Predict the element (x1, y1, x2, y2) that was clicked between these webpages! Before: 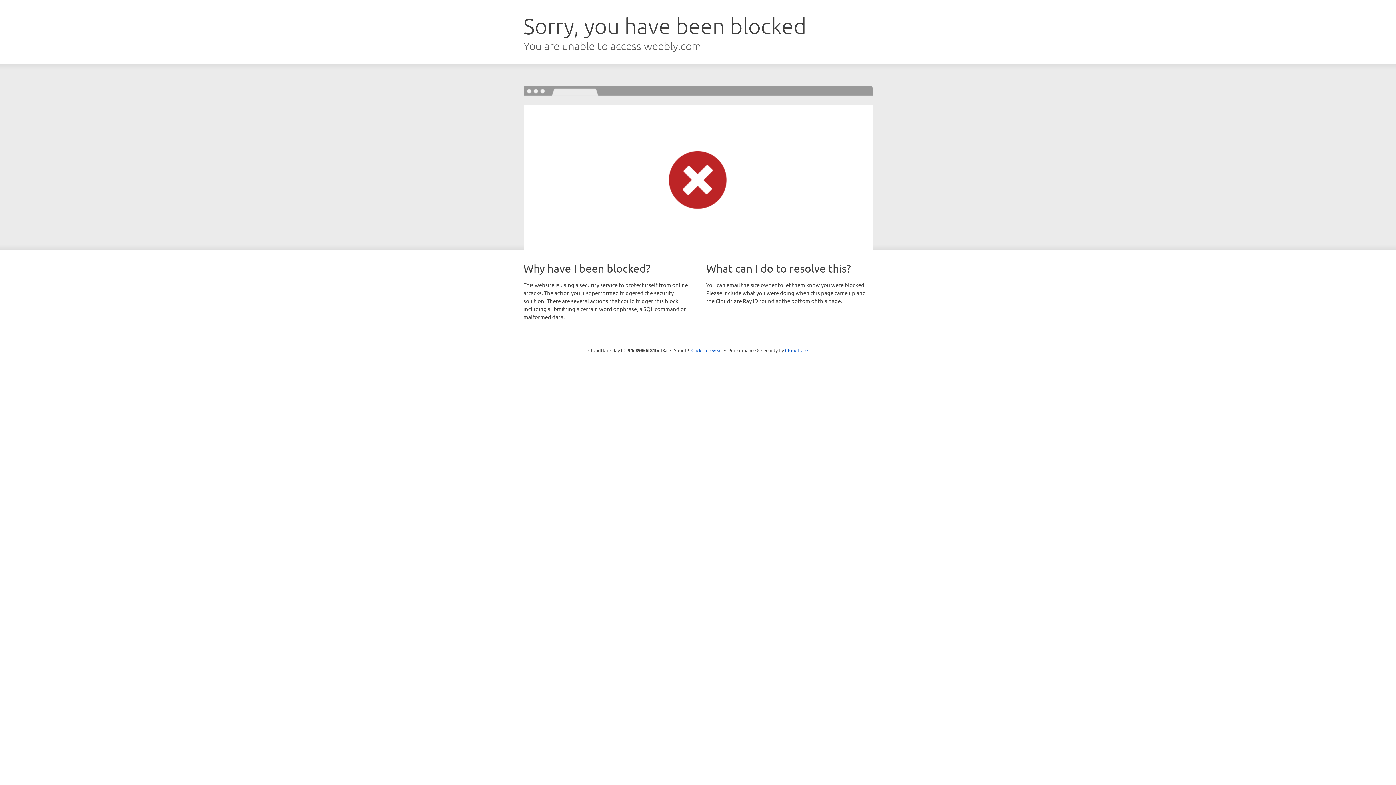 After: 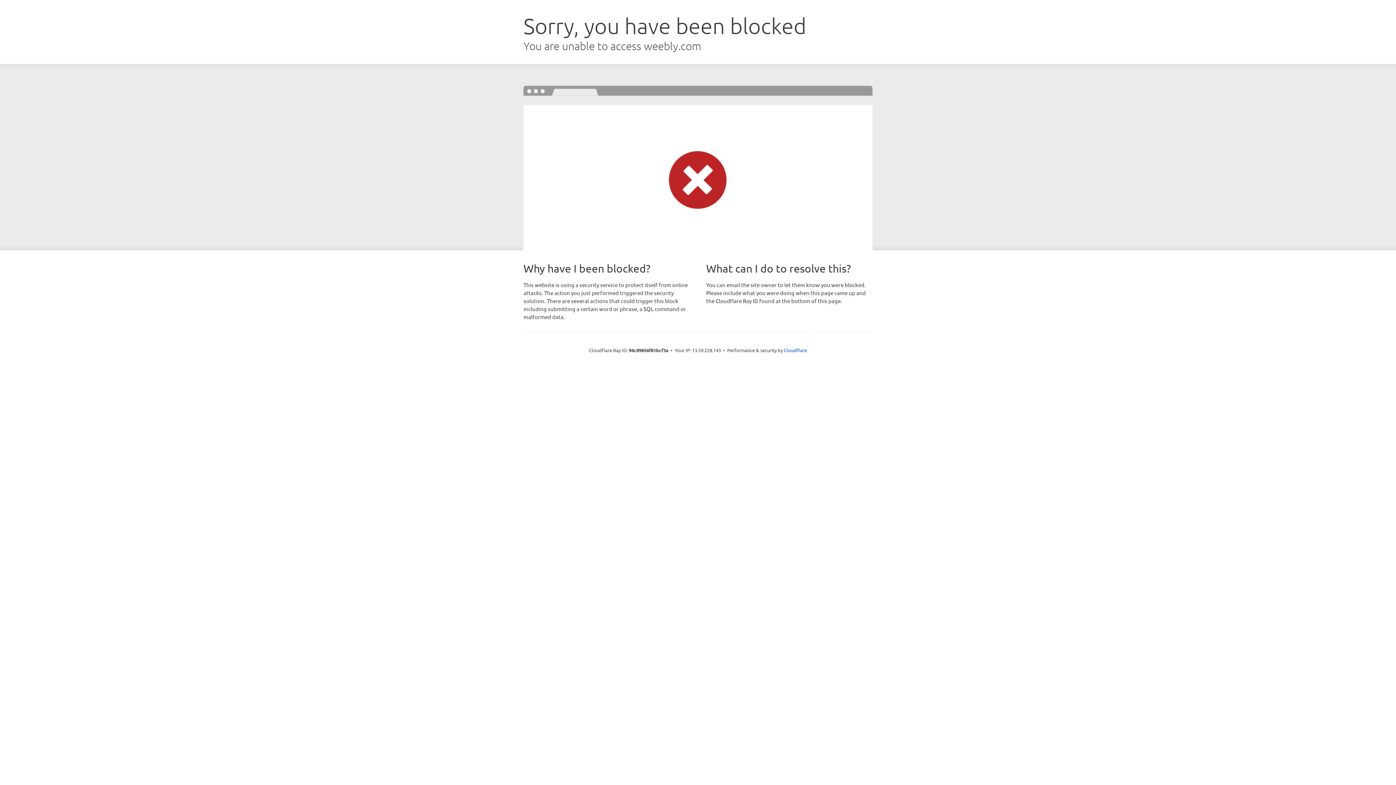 Action: bbox: (691, 346, 722, 353) label: Click to reveal